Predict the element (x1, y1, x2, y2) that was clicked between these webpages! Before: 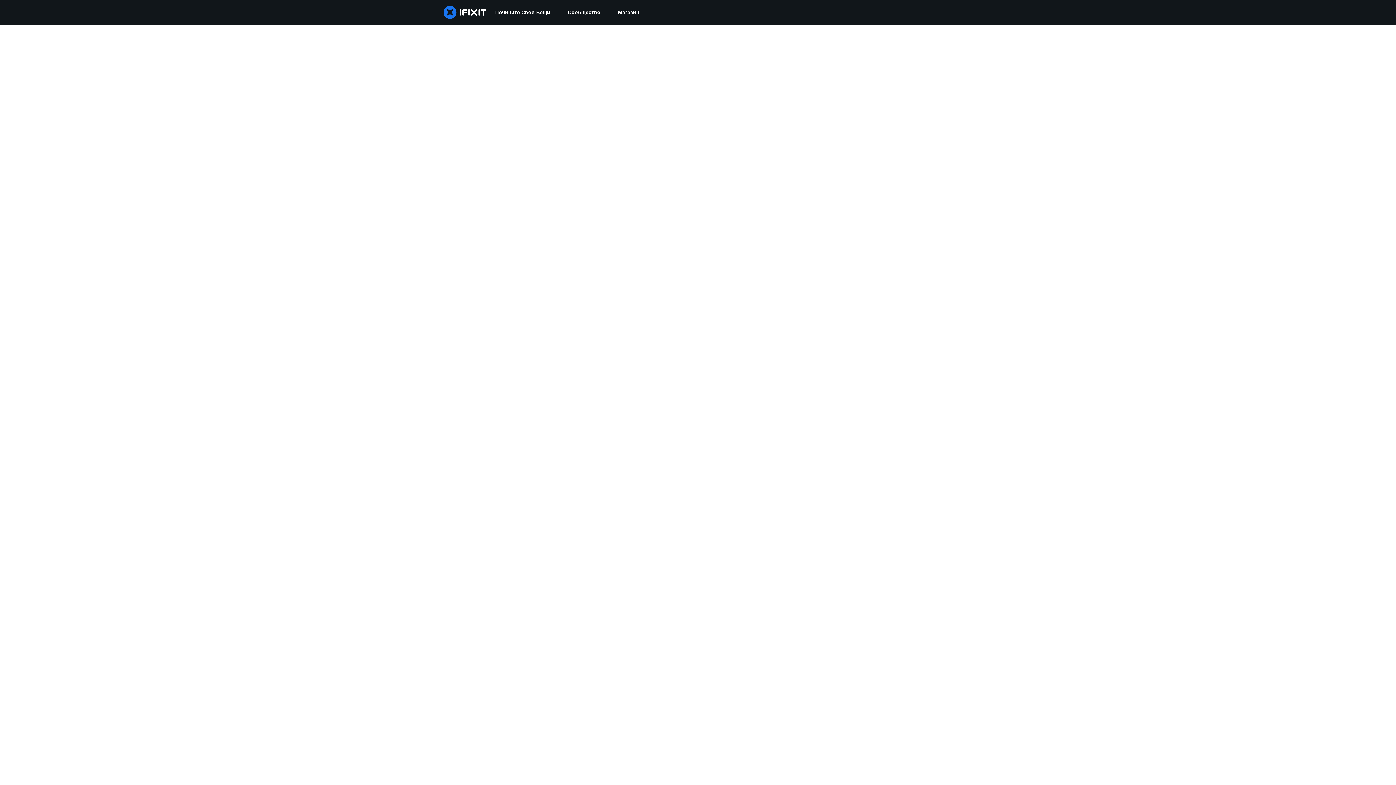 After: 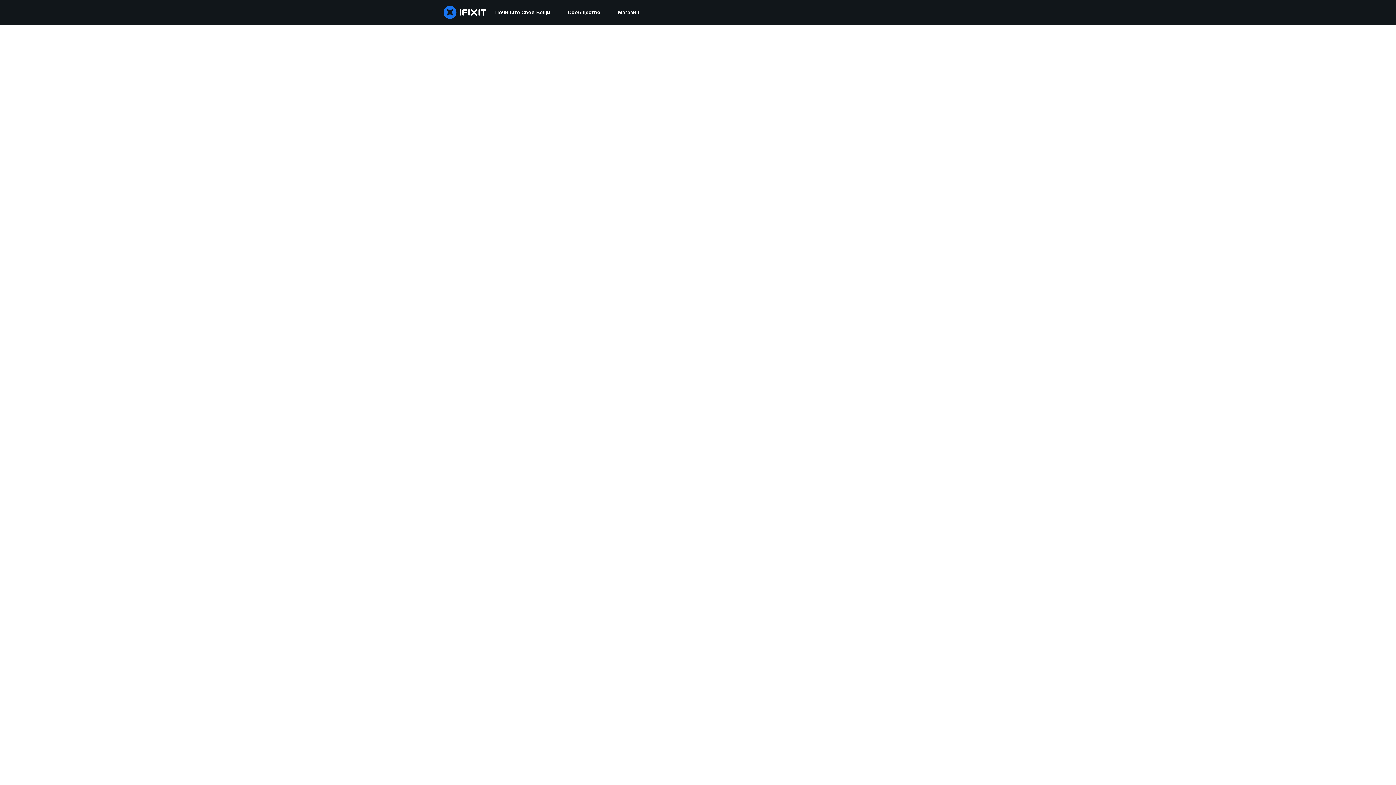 Action: label: Сообщество bbox: (559, 0, 609, 24)